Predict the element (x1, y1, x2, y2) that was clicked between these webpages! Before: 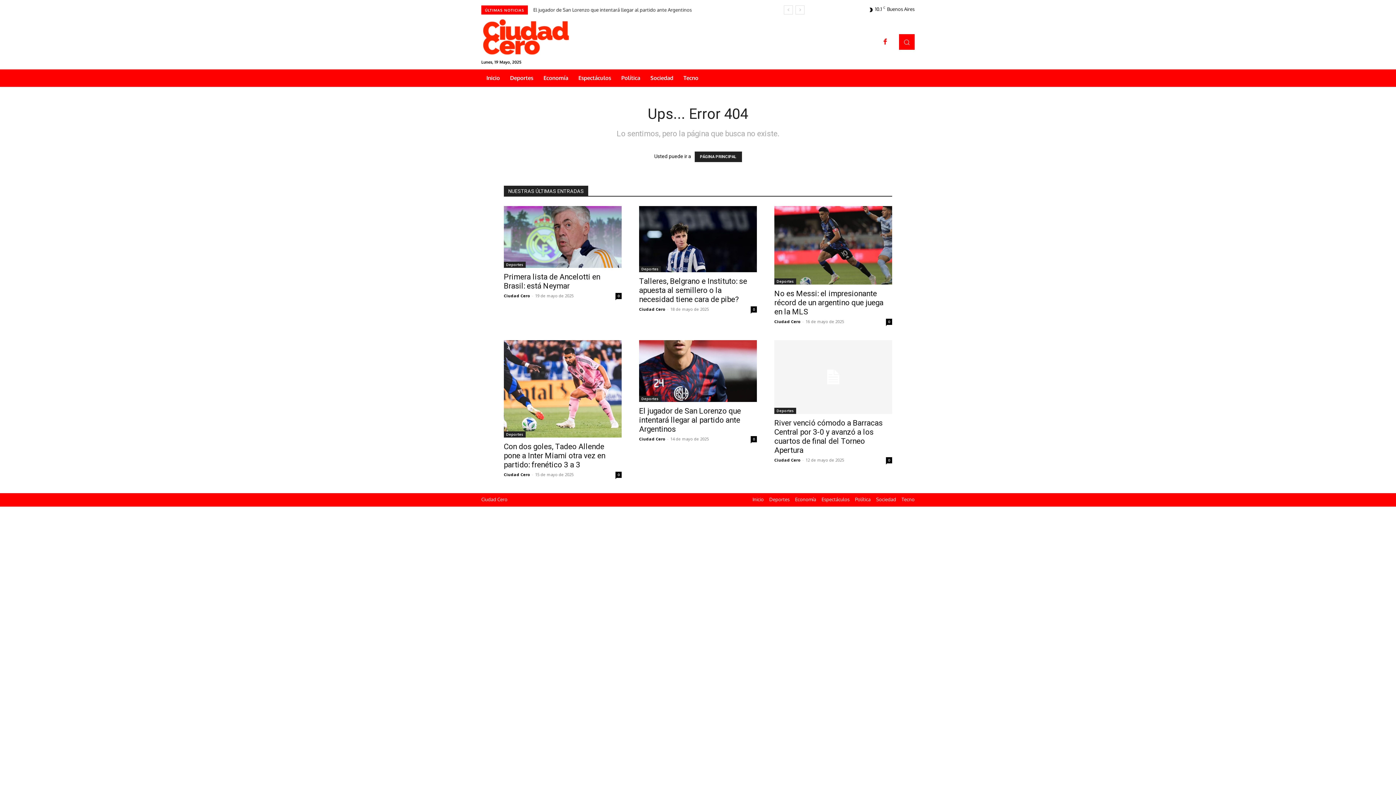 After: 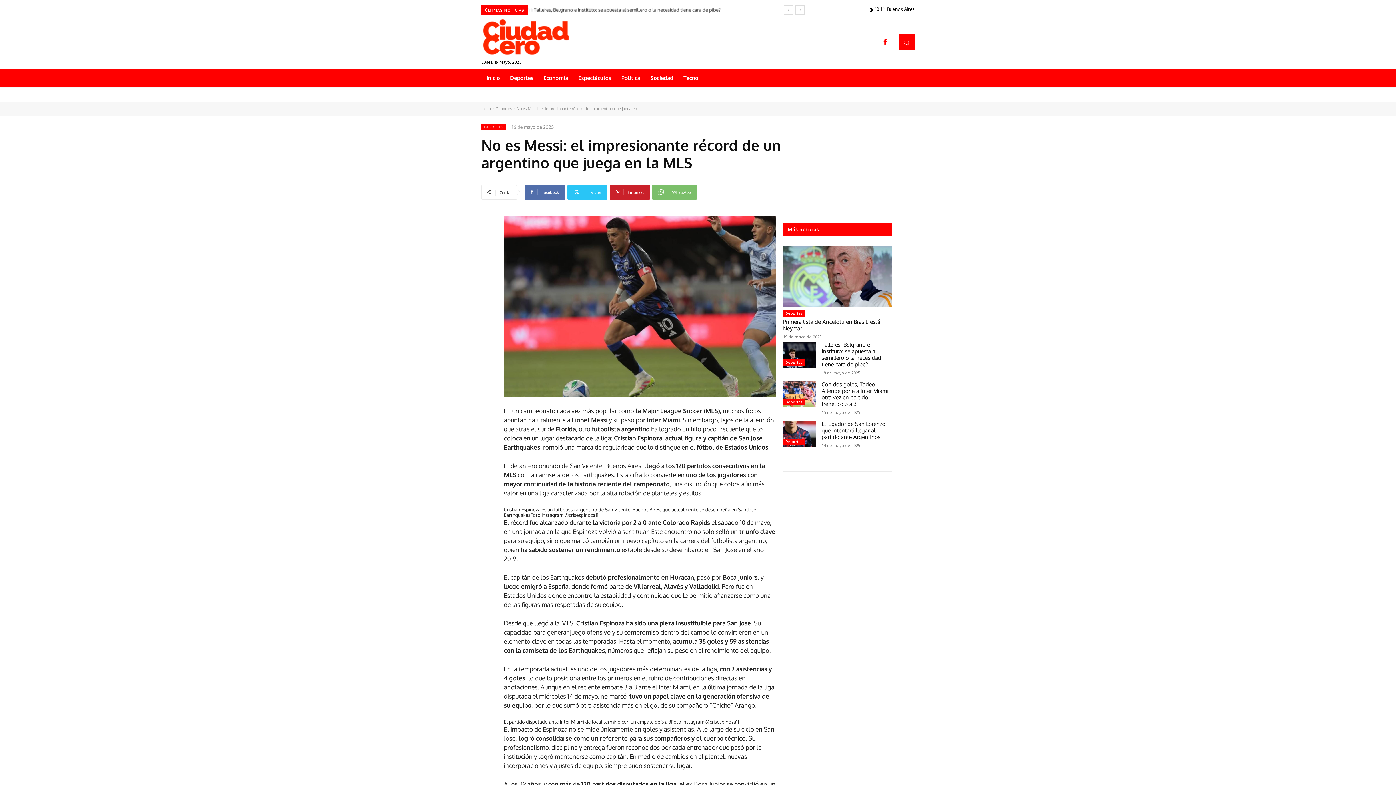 Action: bbox: (774, 206, 892, 284)